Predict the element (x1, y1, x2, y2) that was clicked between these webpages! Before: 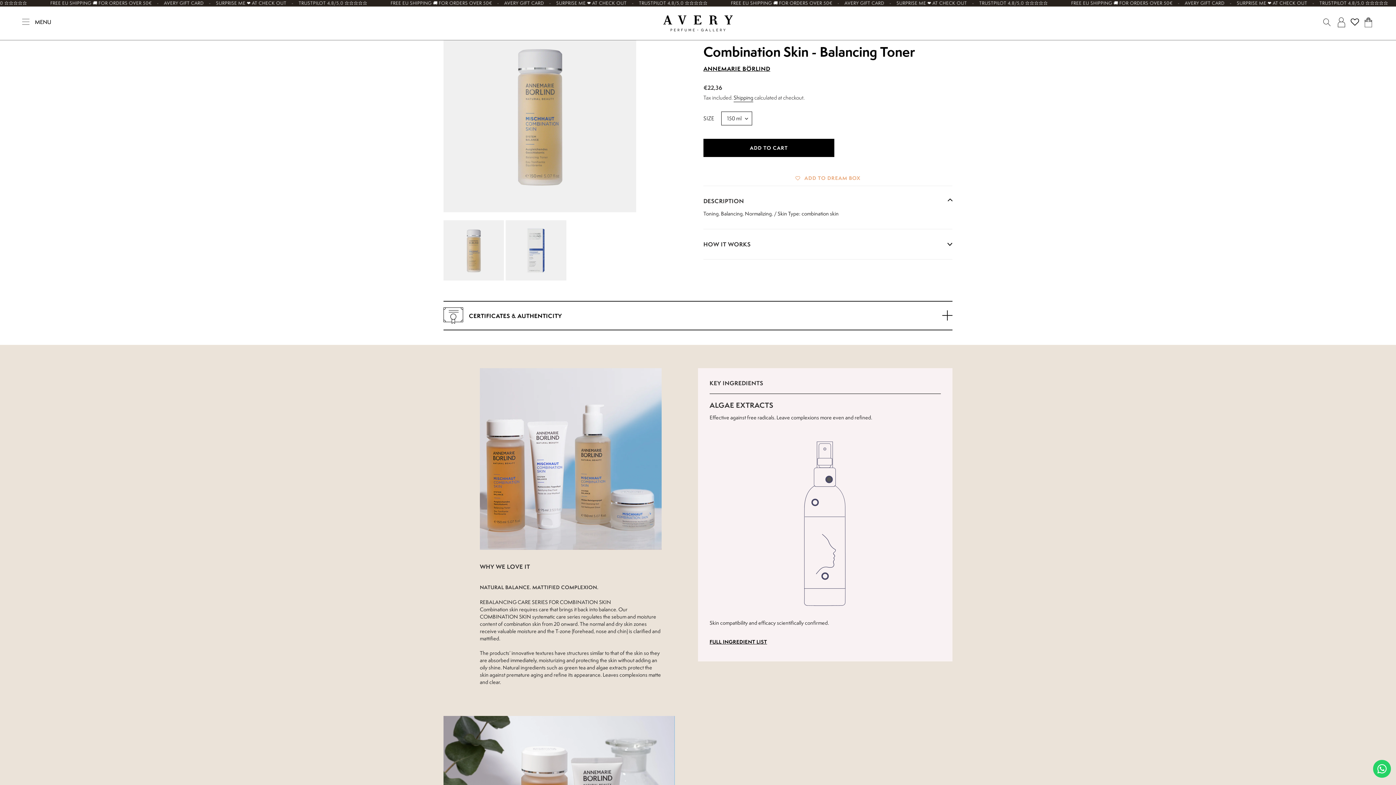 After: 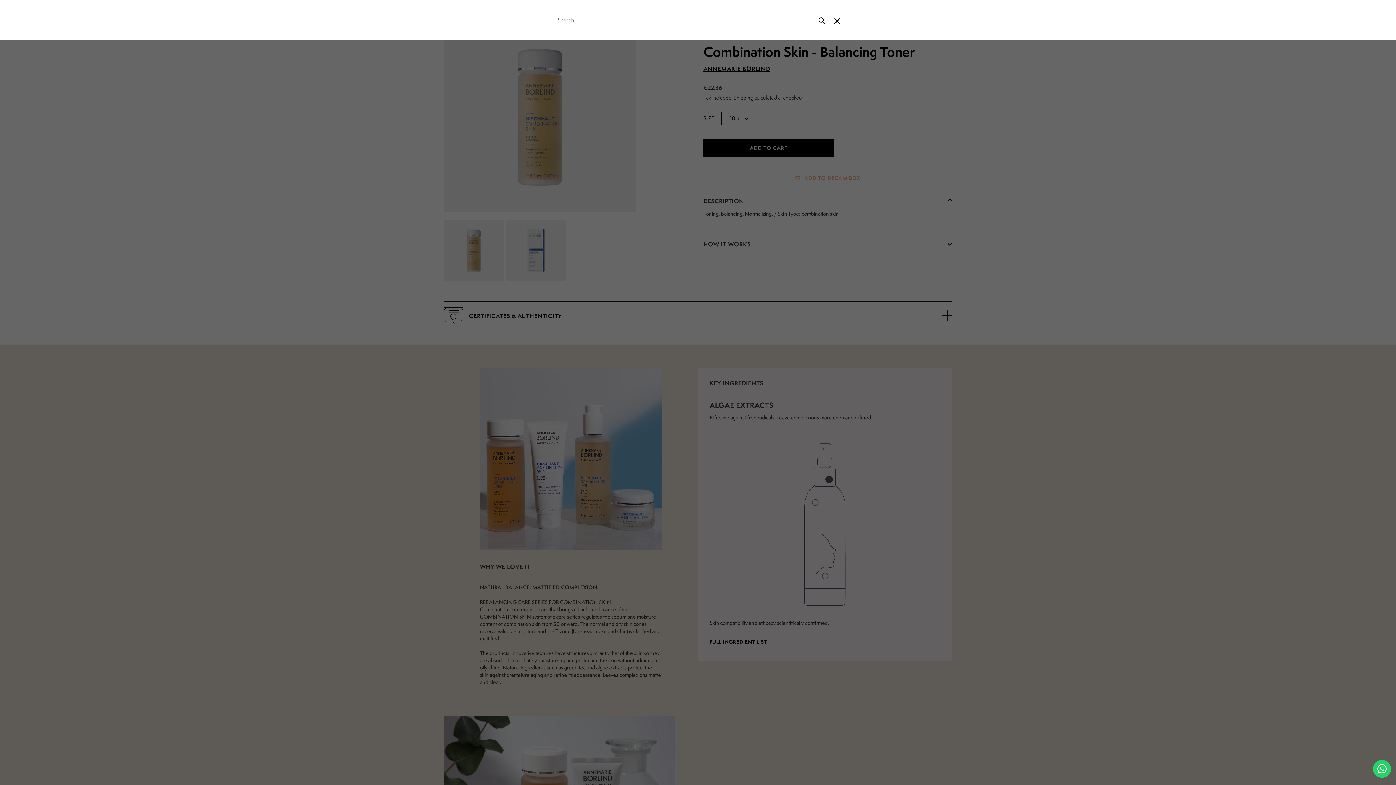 Action: bbox: (1321, 18, 1334, 28) label: Search